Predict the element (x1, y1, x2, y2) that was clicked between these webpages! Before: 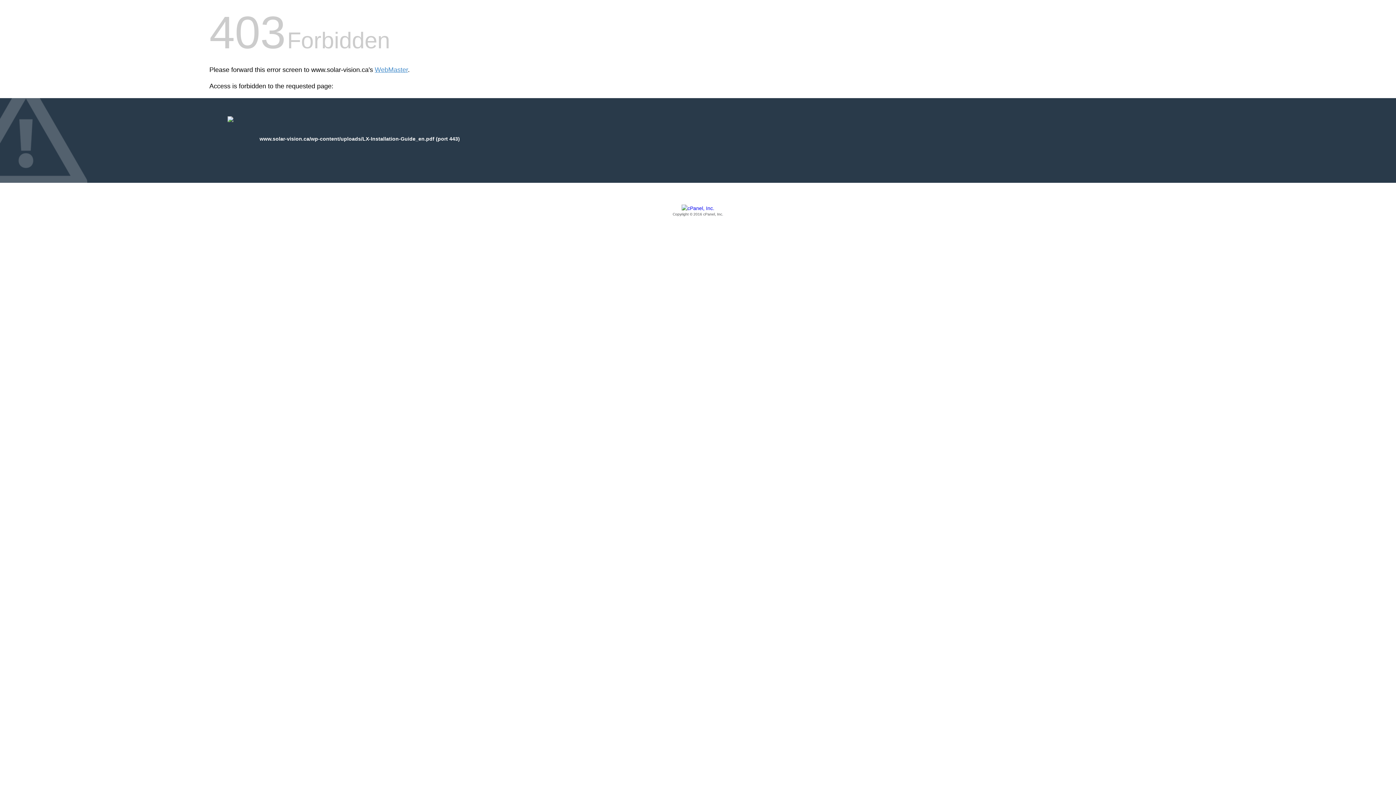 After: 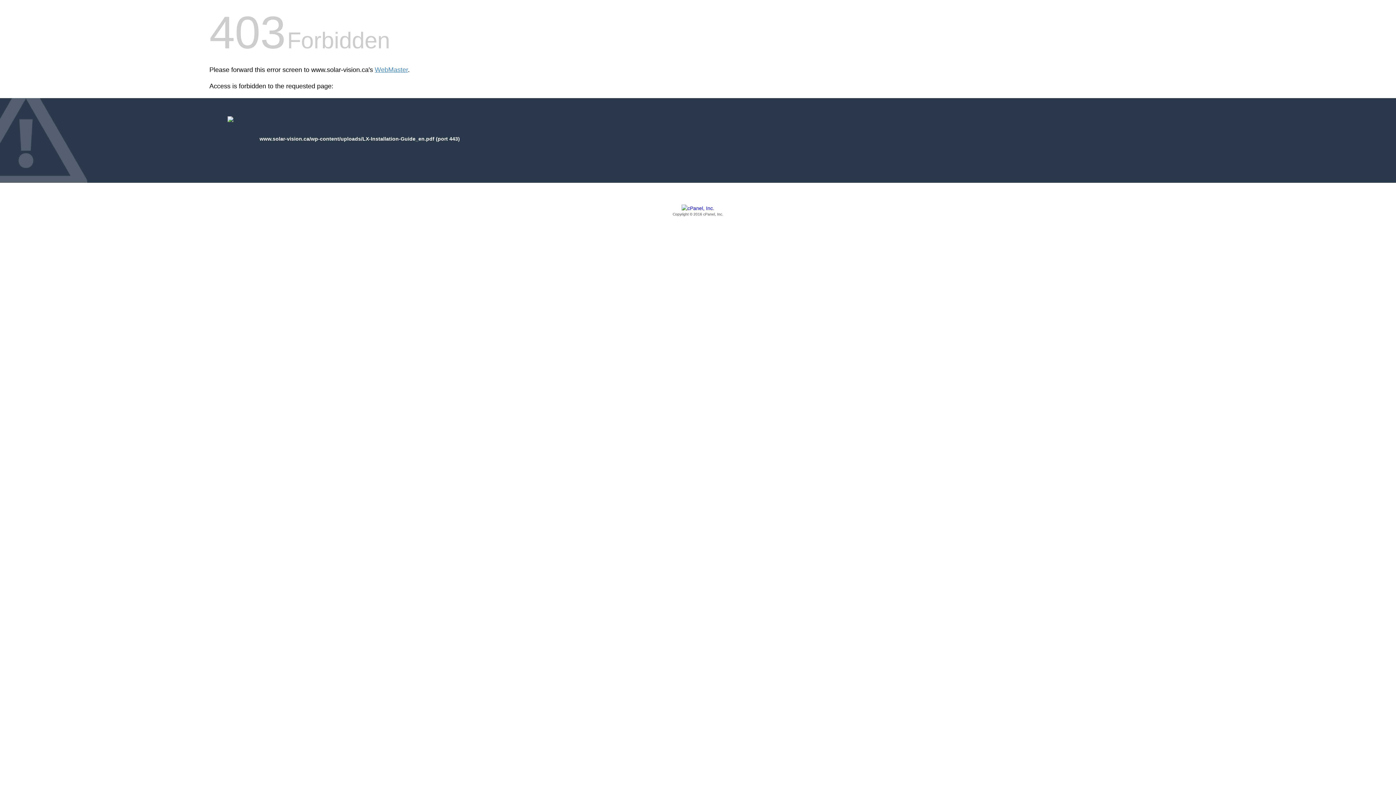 Action: bbox: (209, 205, 1186, 217) label: Copyright © 2016 cPanel, Inc.